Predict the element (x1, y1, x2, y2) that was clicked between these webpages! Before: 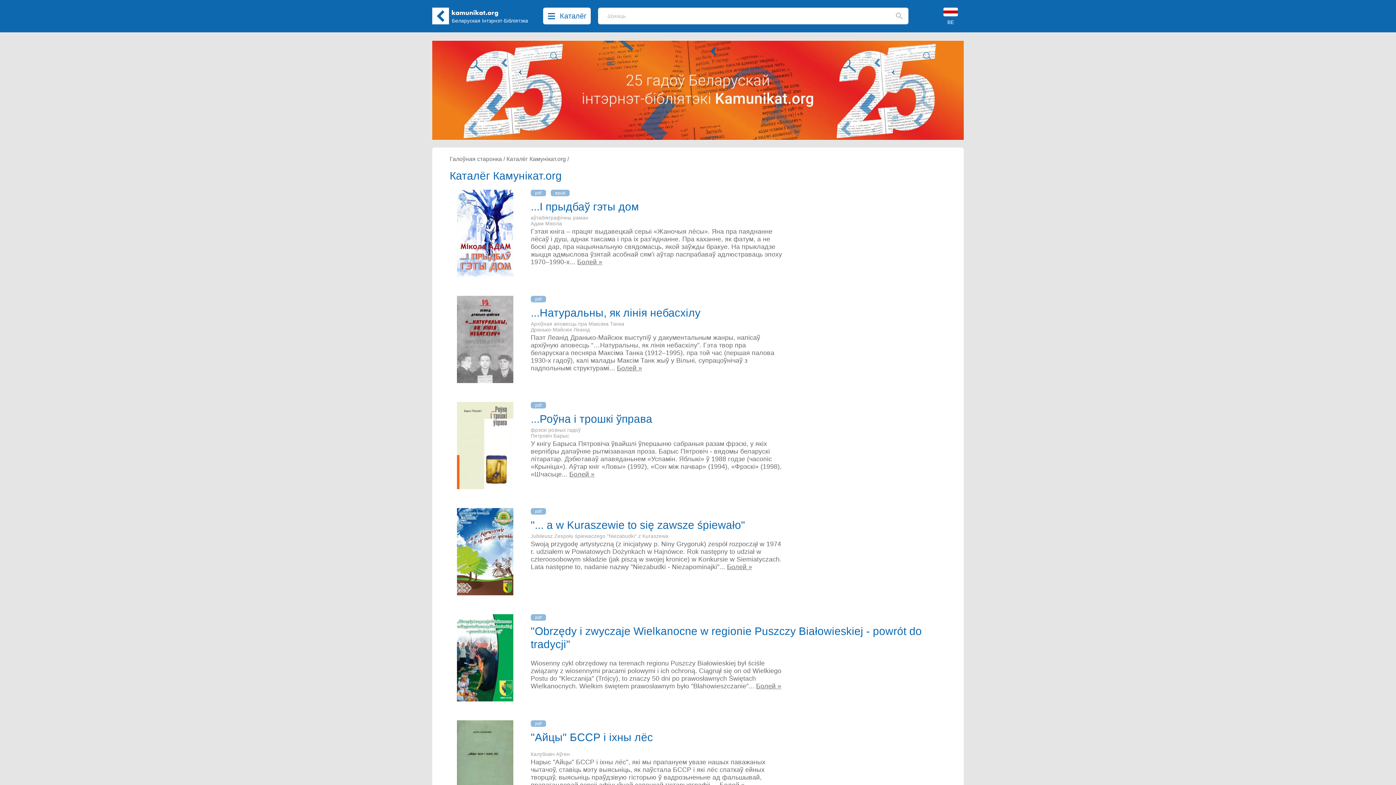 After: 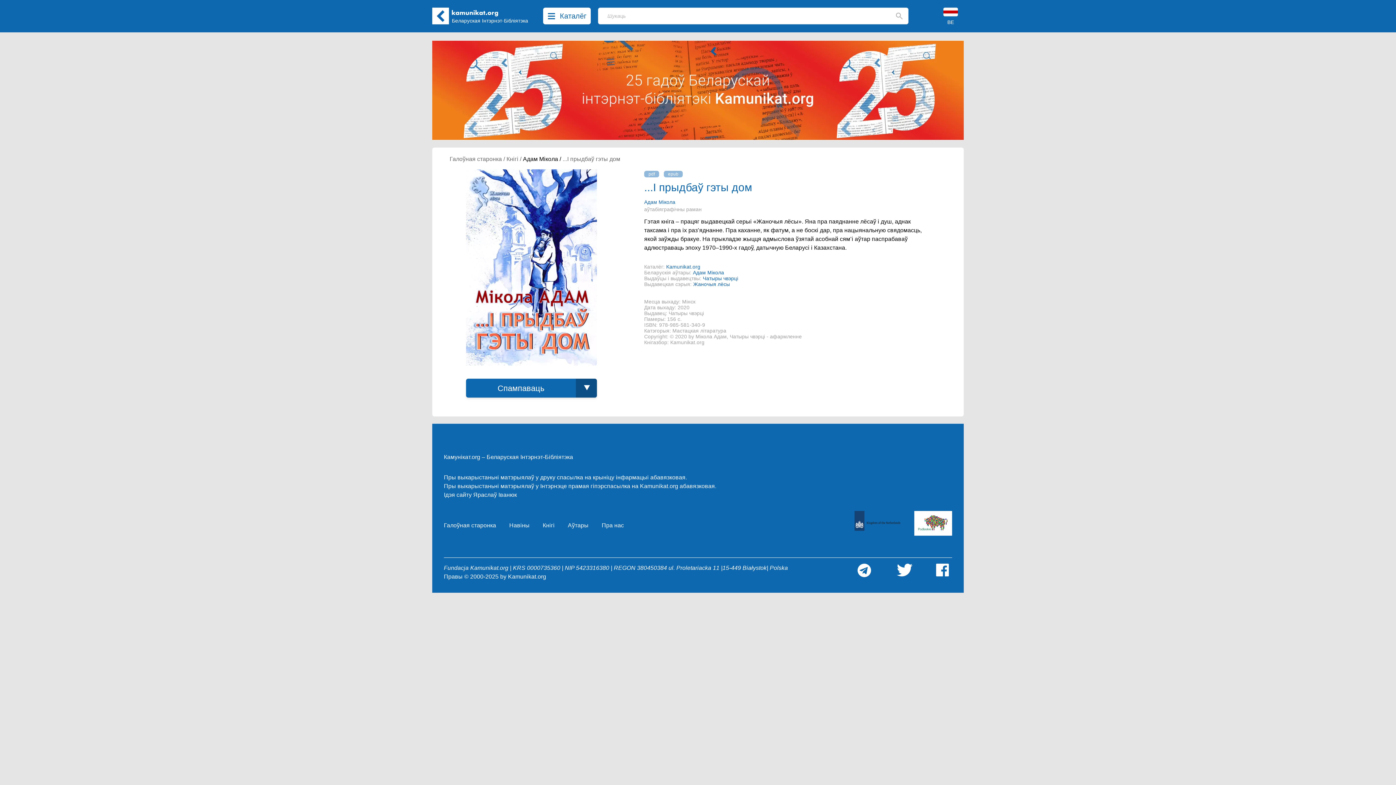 Action: bbox: (530, 204, 639, 212) label: ...І прыдбаў гэты дом